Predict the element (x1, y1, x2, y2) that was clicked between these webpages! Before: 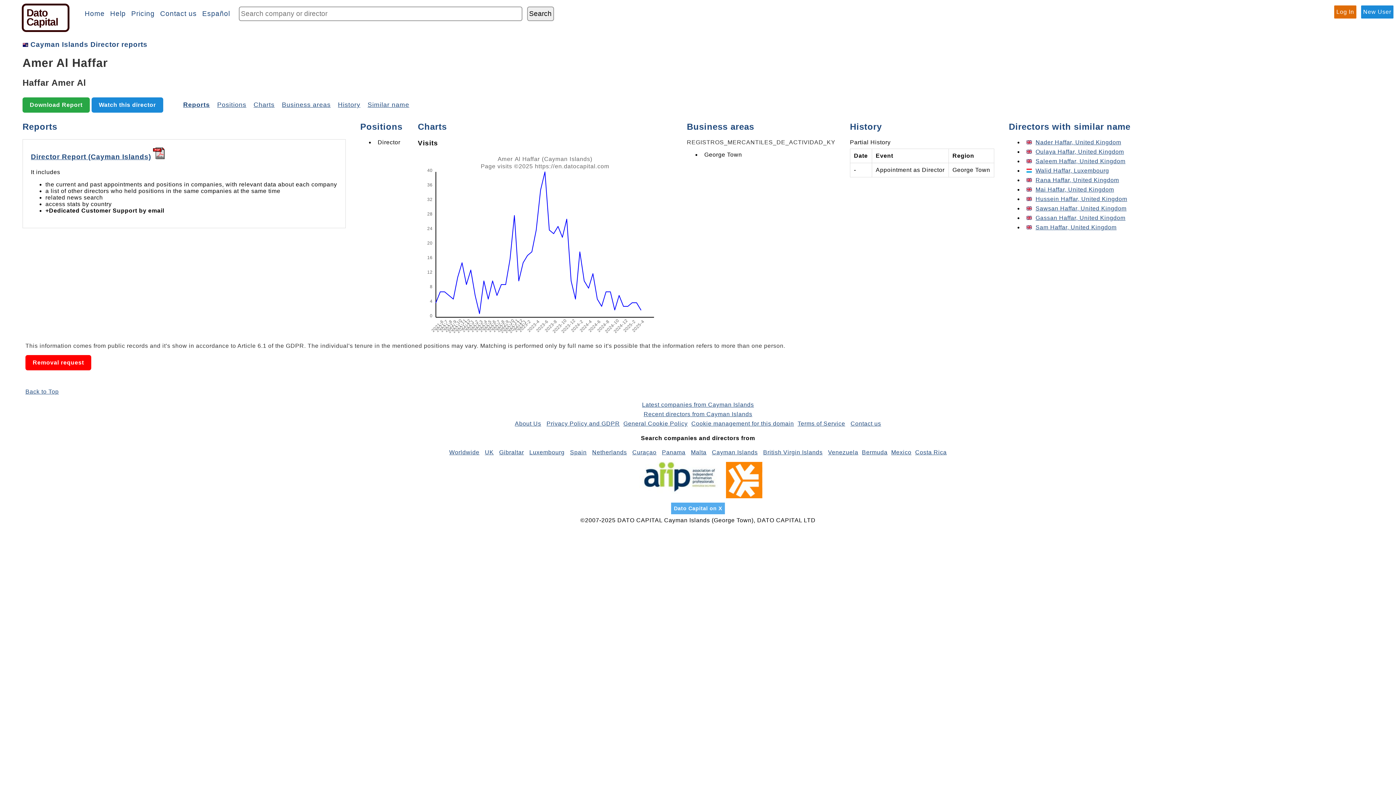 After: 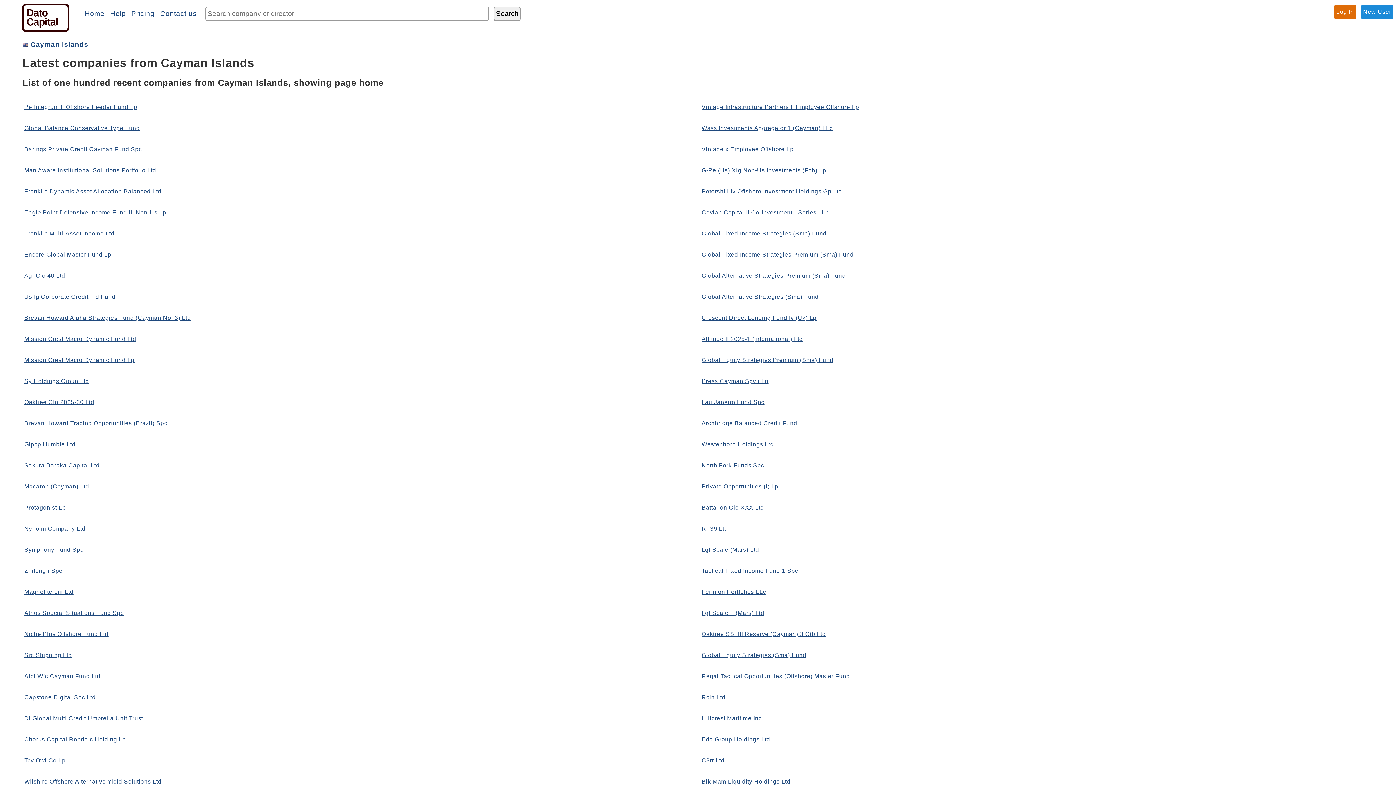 Action: label: Latest companies from Cayman Islands bbox: (642, 401, 754, 408)